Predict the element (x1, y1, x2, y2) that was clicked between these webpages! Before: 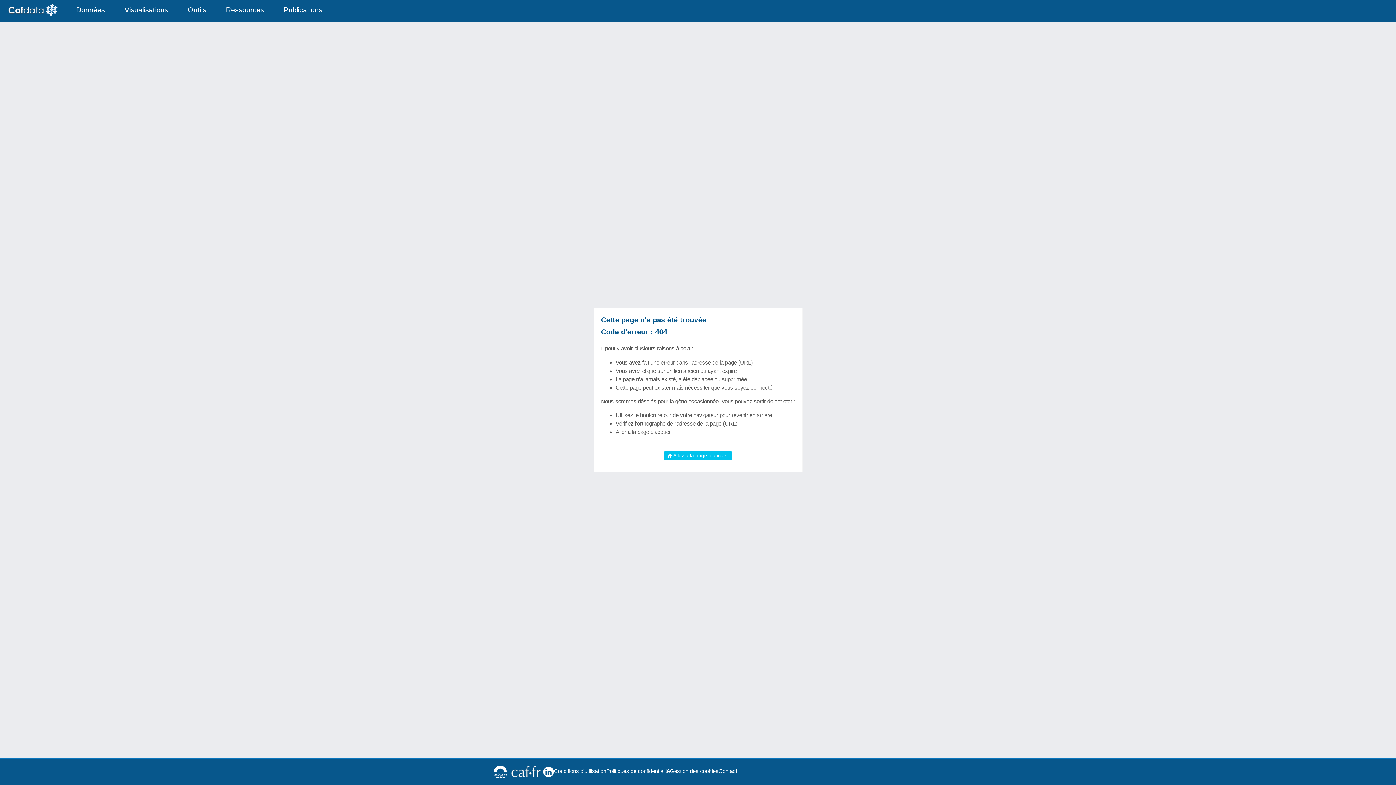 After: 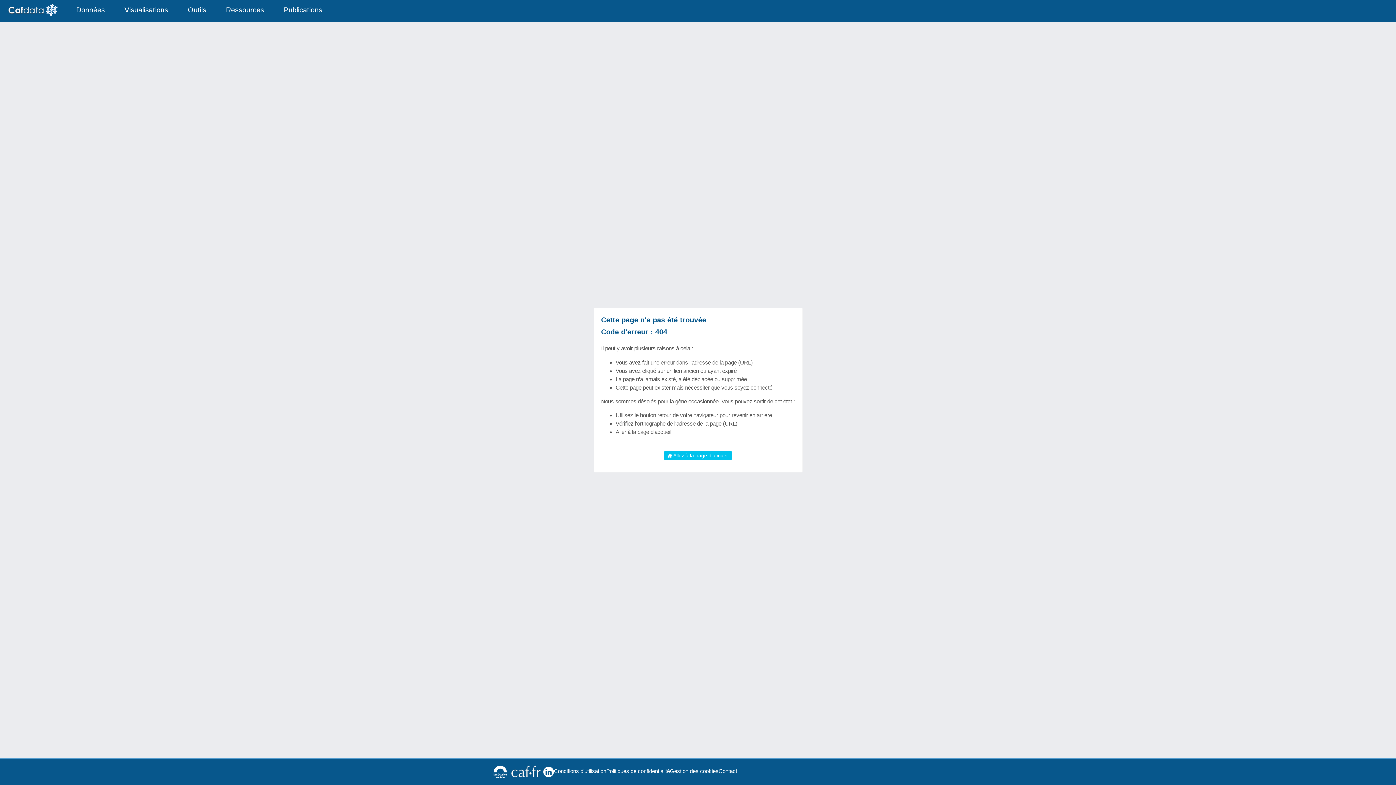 Action: bbox: (490, 763, 509, 781)